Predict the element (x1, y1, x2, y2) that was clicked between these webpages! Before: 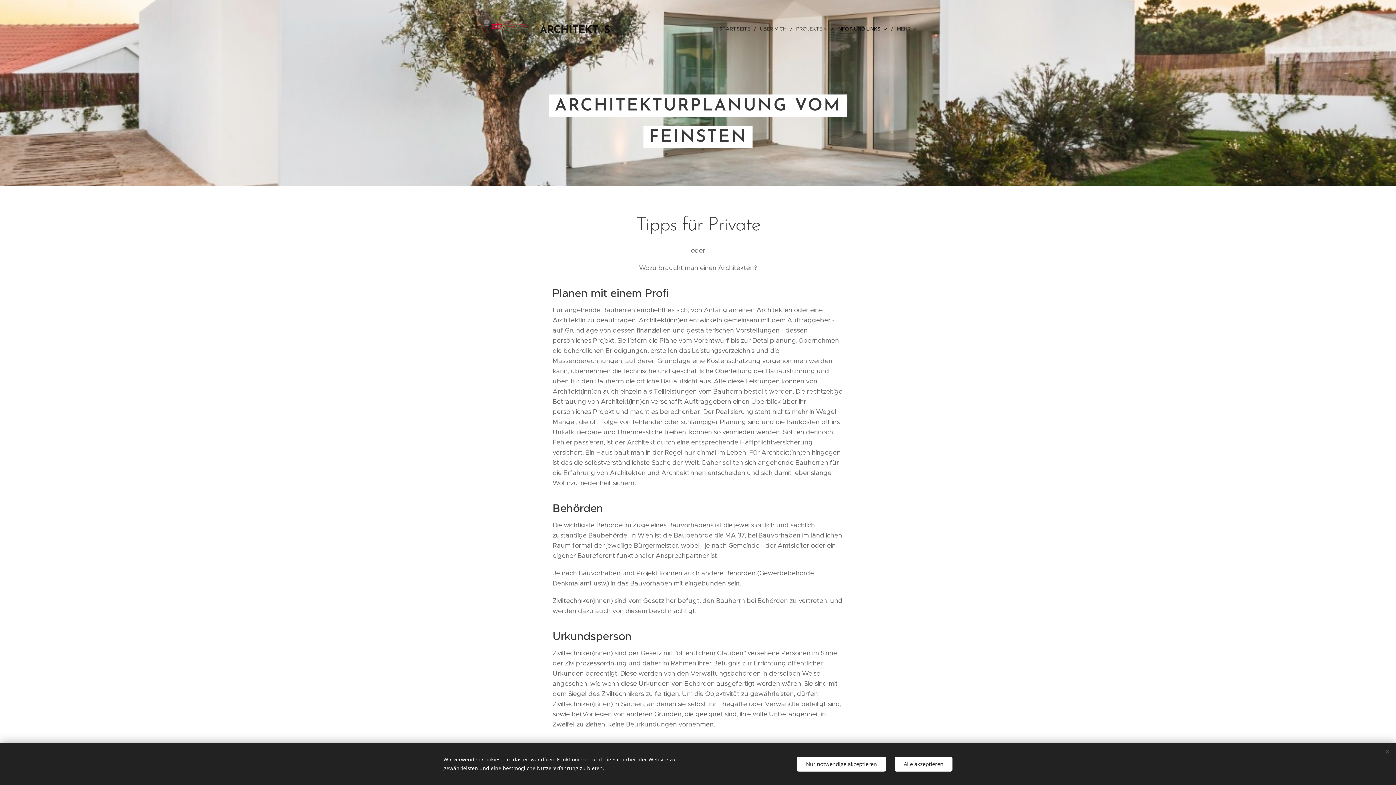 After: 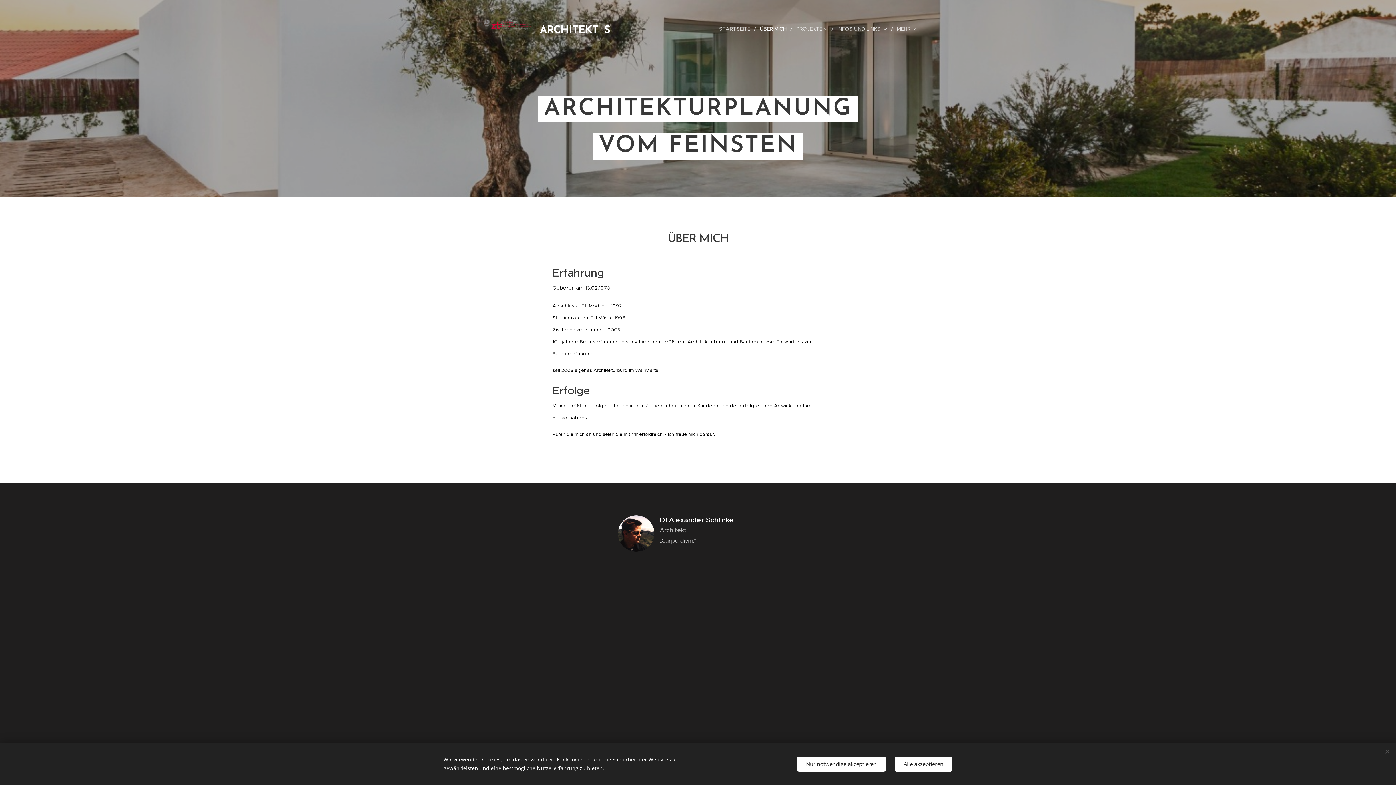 Action: label: ÜBER MICH bbox: (756, 19, 792, 37)